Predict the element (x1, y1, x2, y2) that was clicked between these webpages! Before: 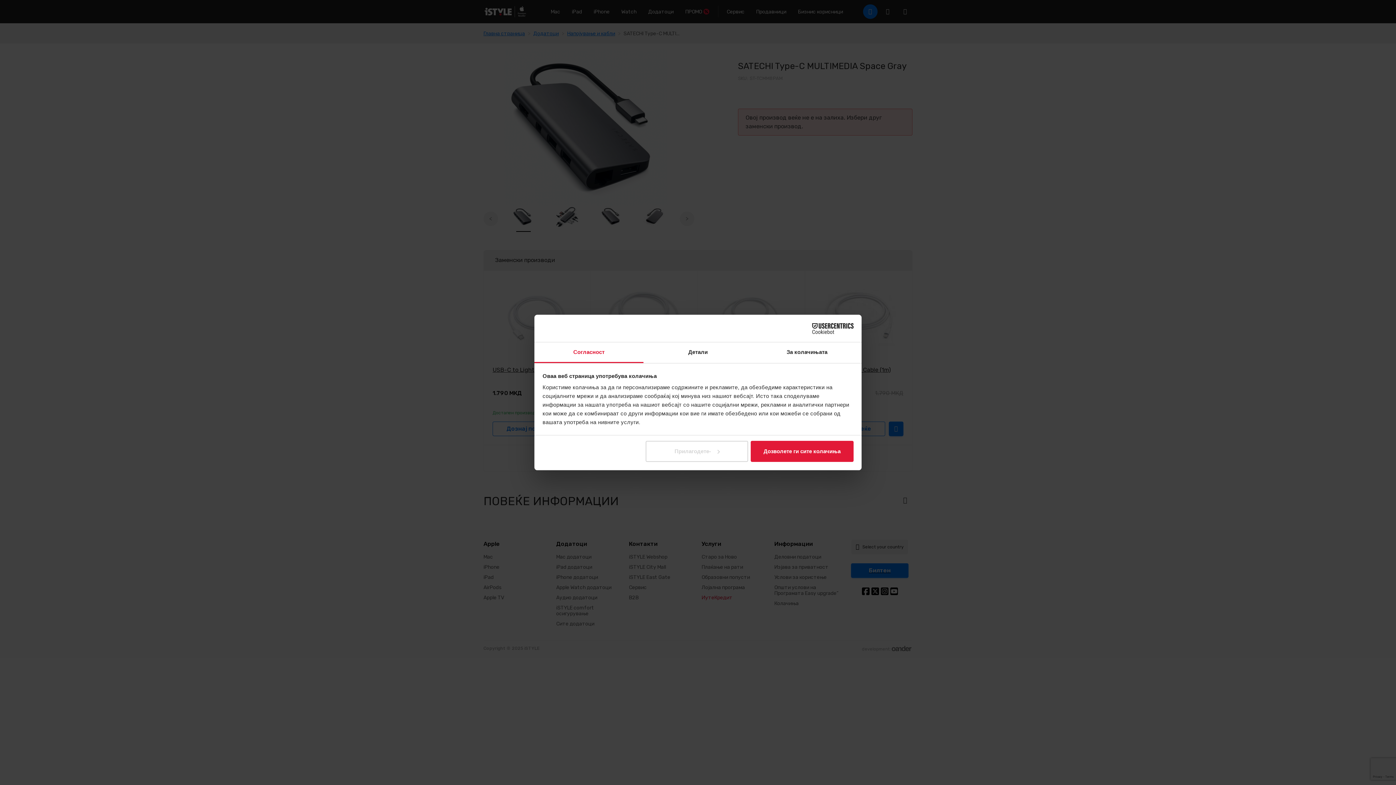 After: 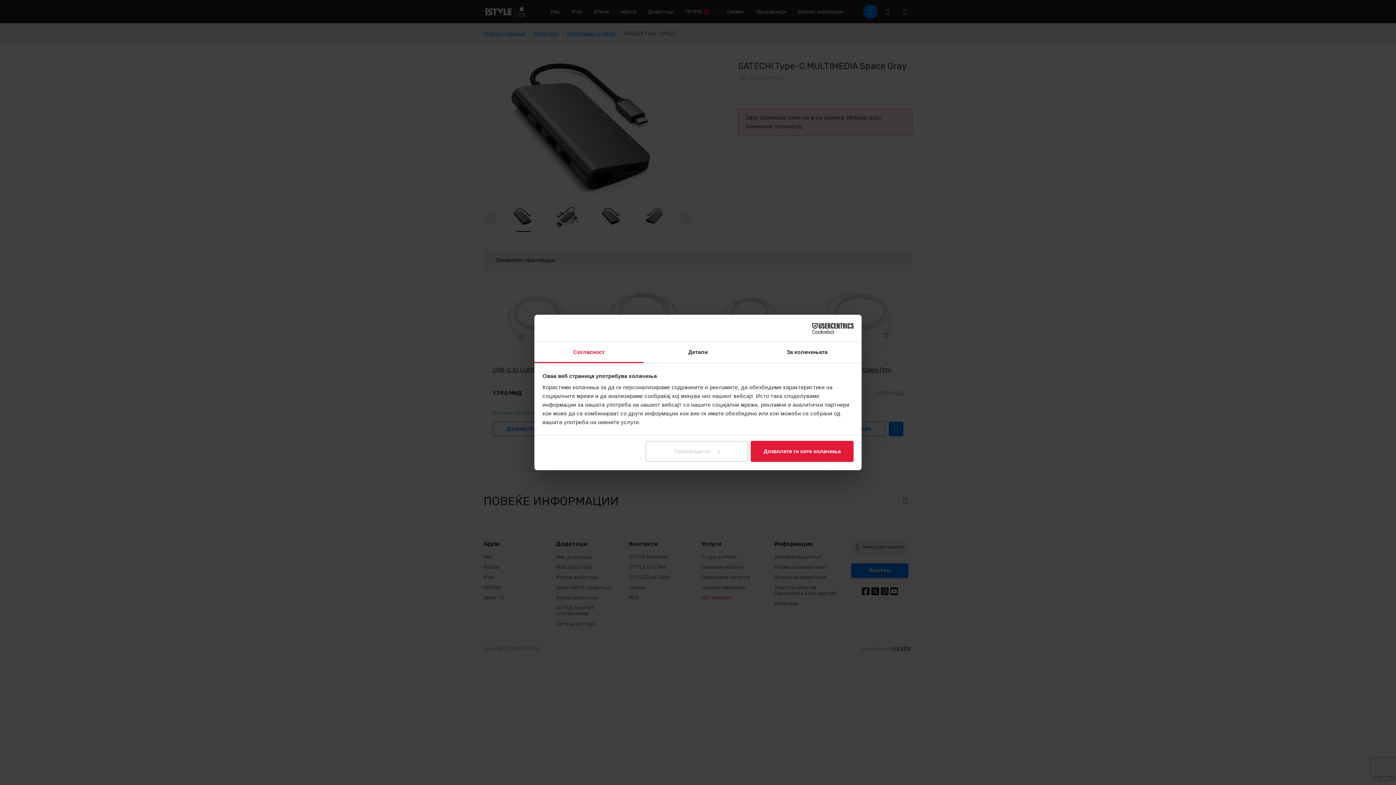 Action: bbox: (790, 323, 853, 334) label: Cookiebot - opens in a new window